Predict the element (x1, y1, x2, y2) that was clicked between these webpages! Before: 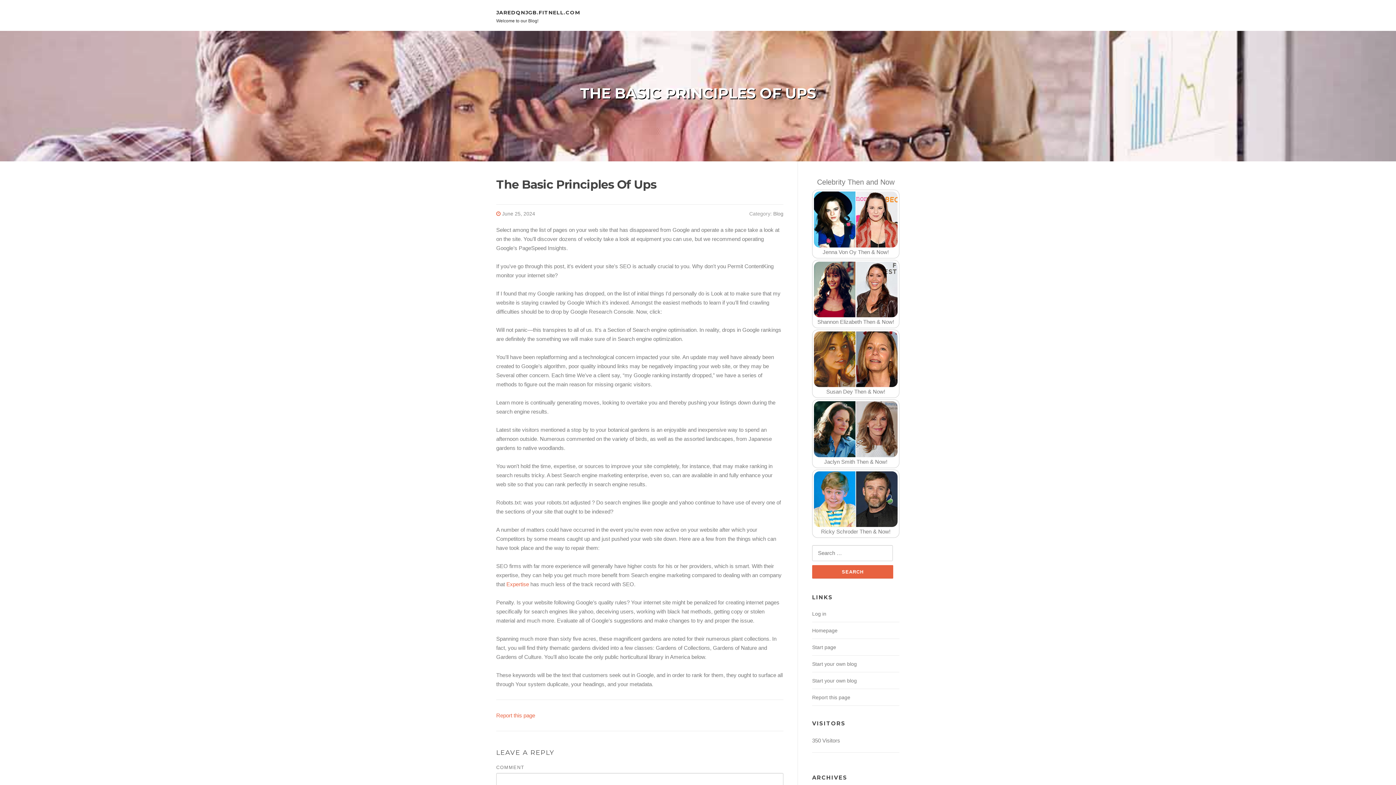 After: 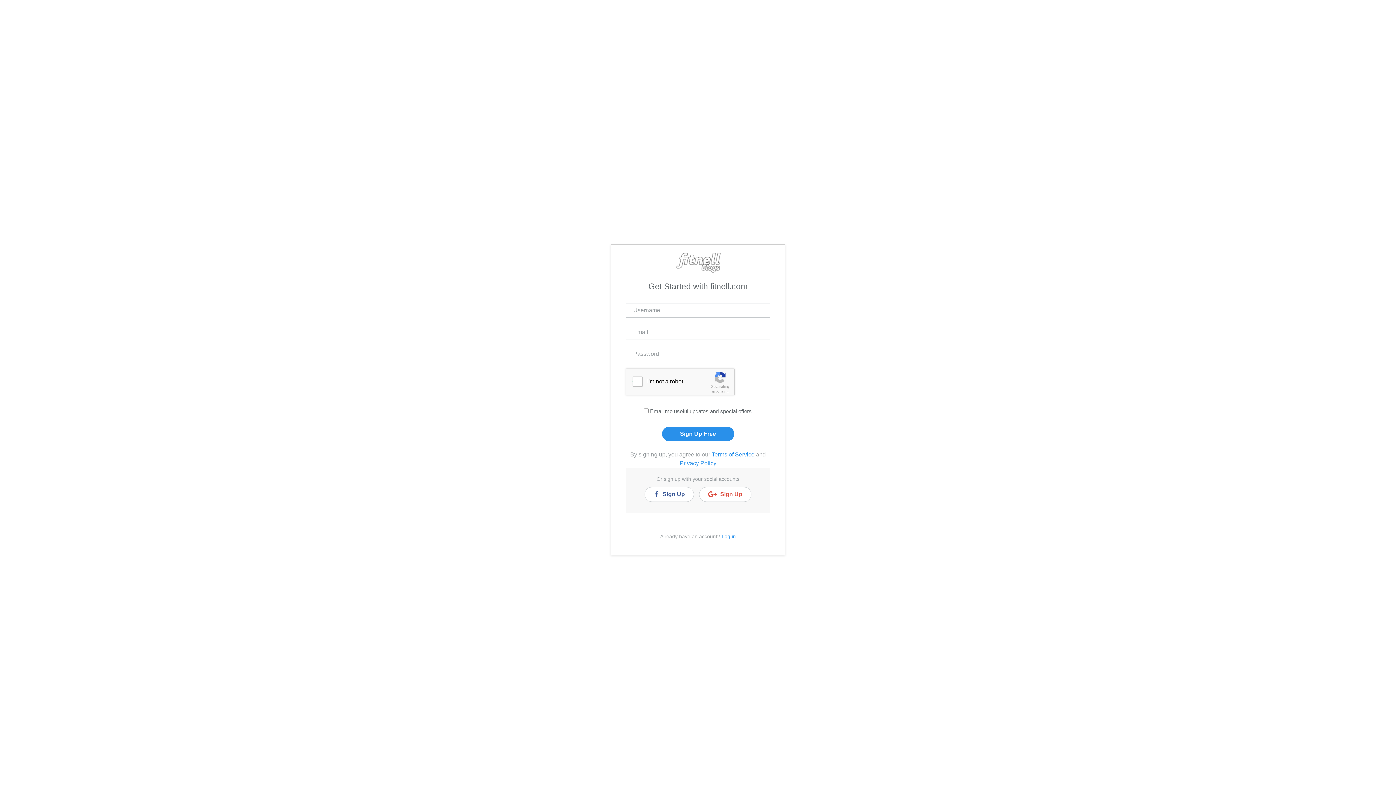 Action: bbox: (812, 661, 857, 667) label: Start your own blog